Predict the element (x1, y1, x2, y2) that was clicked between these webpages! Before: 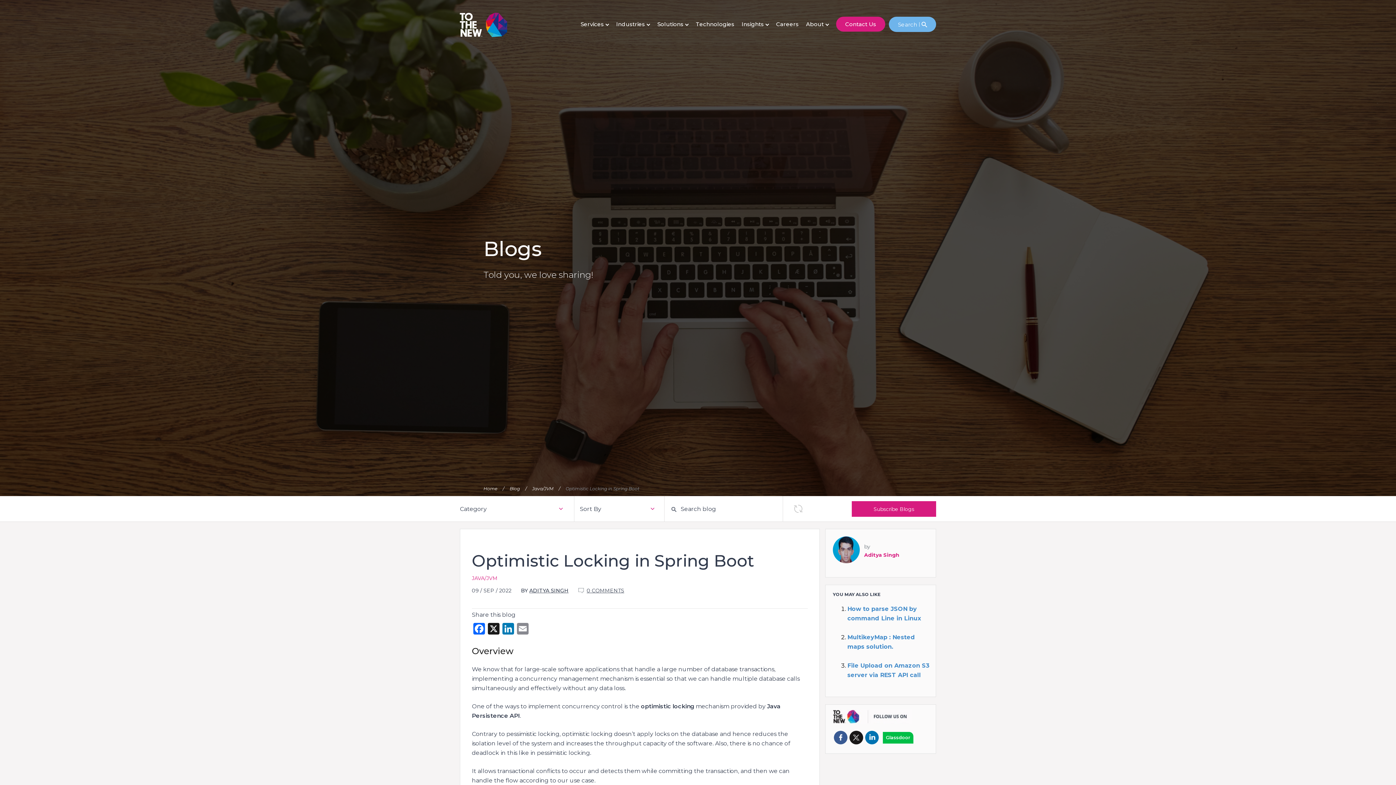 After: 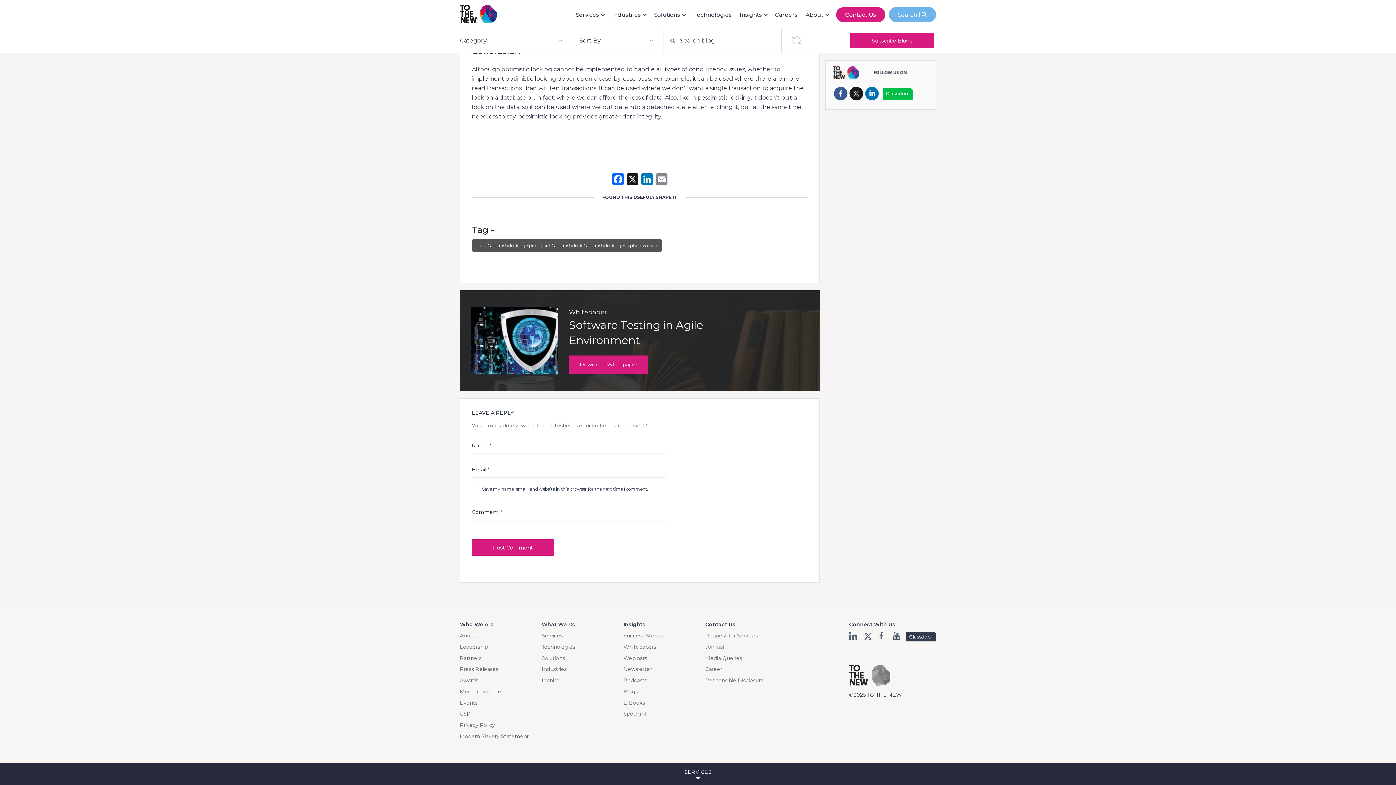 Action: label: 0 COMMENTS bbox: (570, 587, 624, 594)